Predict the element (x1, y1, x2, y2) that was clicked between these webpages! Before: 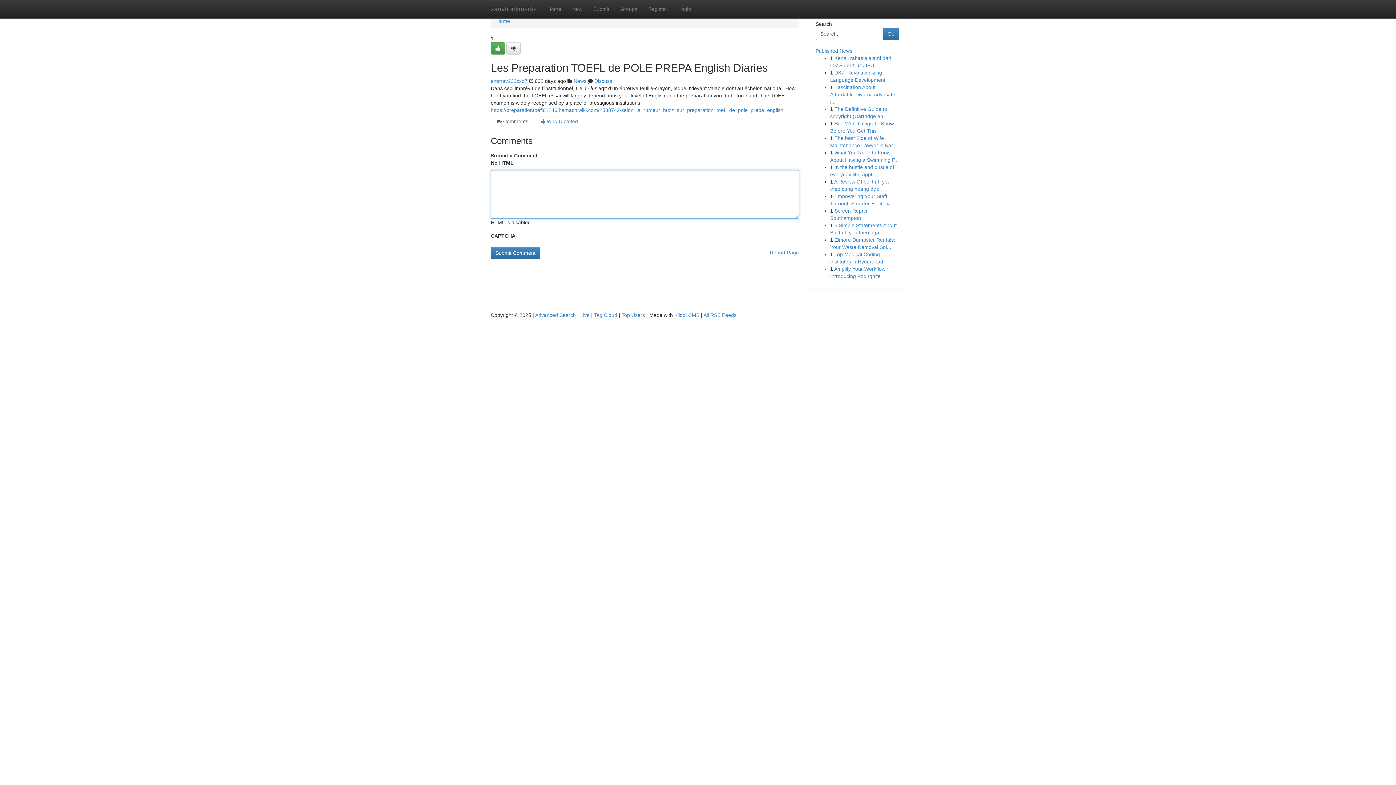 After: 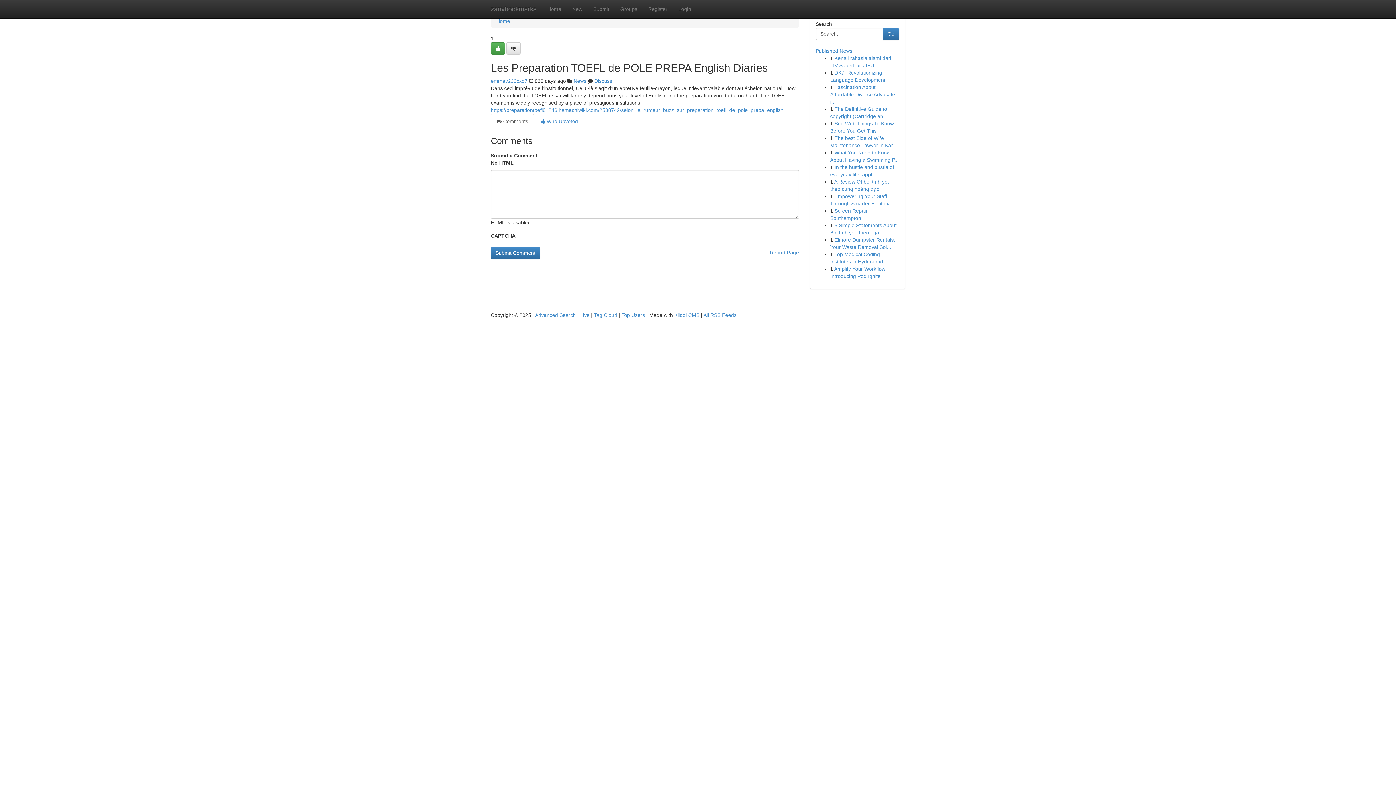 Action: label:  Comments bbox: (490, 113, 534, 129)